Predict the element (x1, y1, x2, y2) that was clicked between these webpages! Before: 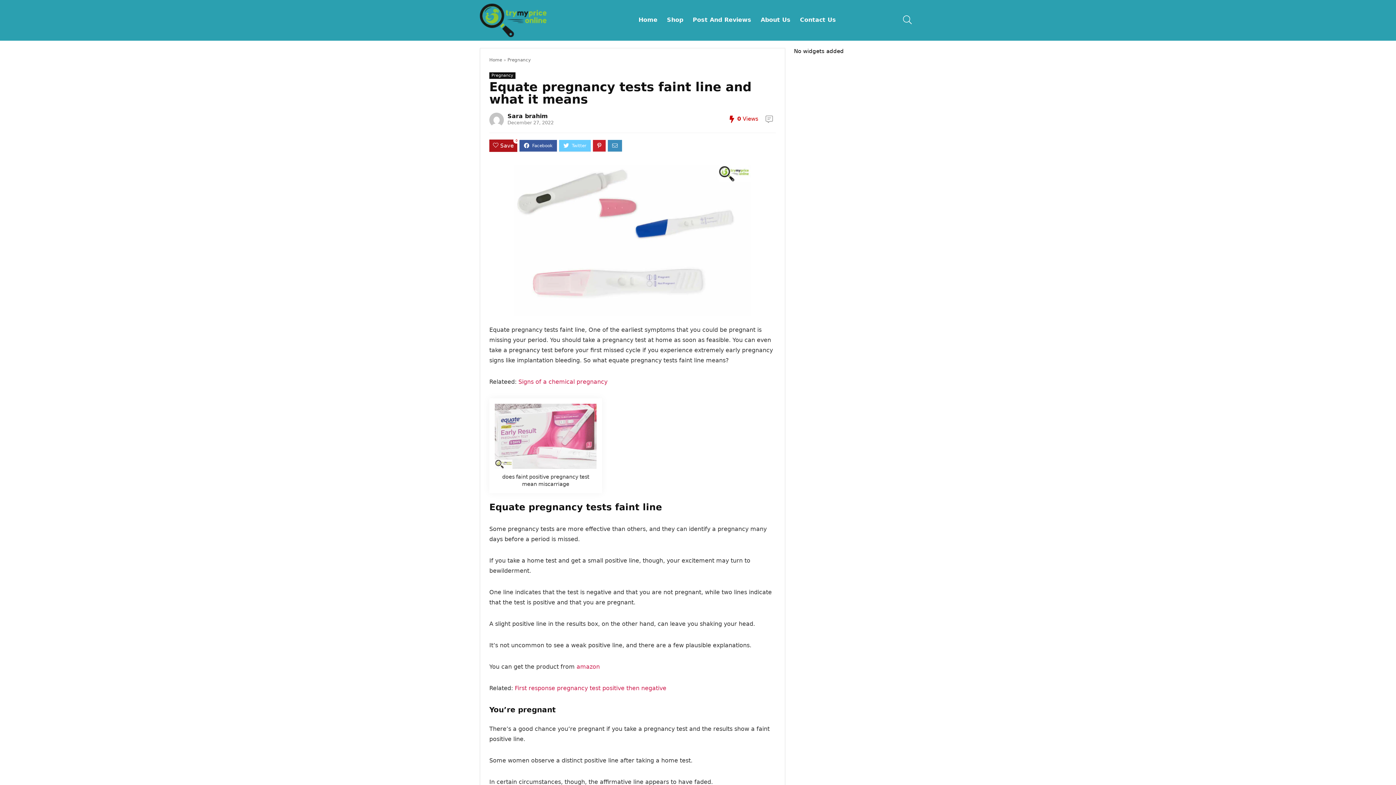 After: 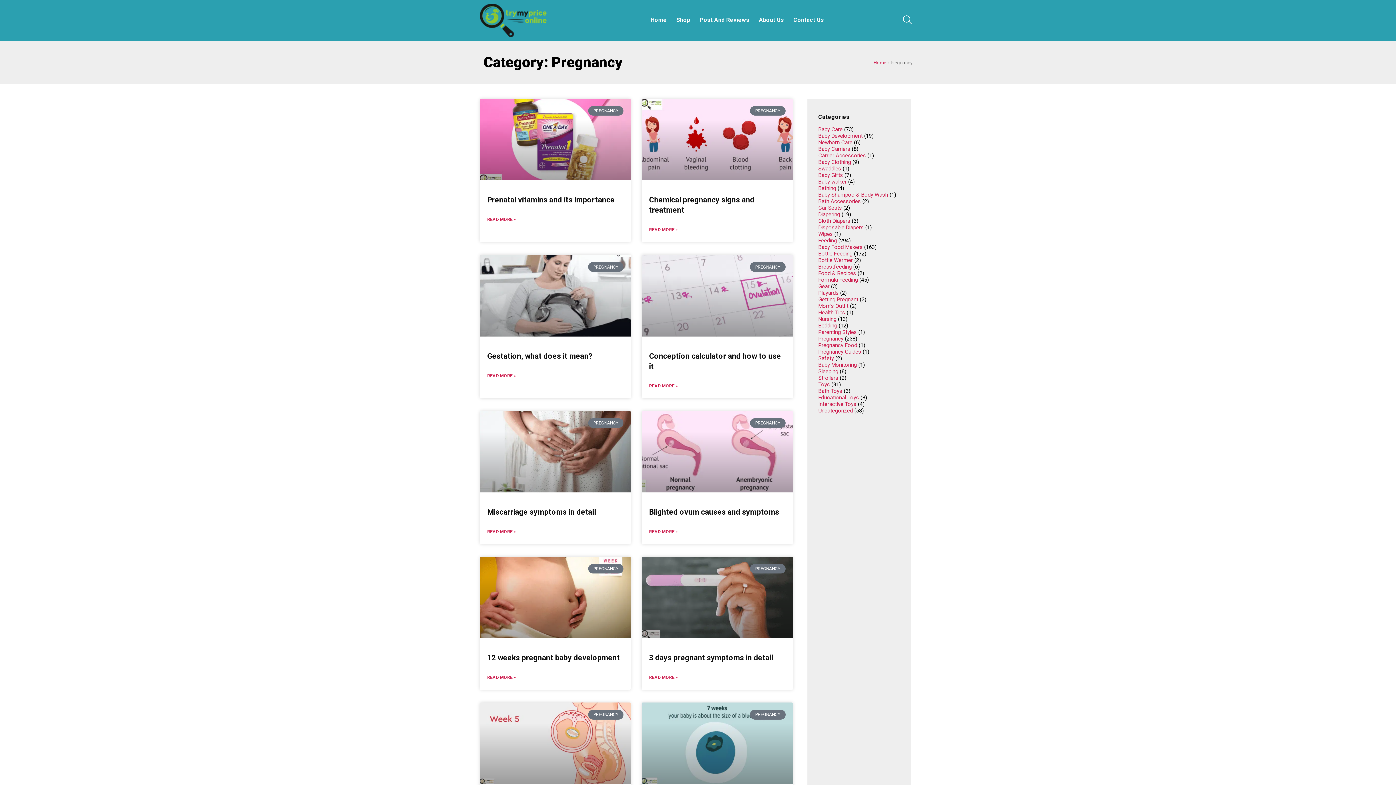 Action: bbox: (489, 72, 515, 78) label: Pregnancy